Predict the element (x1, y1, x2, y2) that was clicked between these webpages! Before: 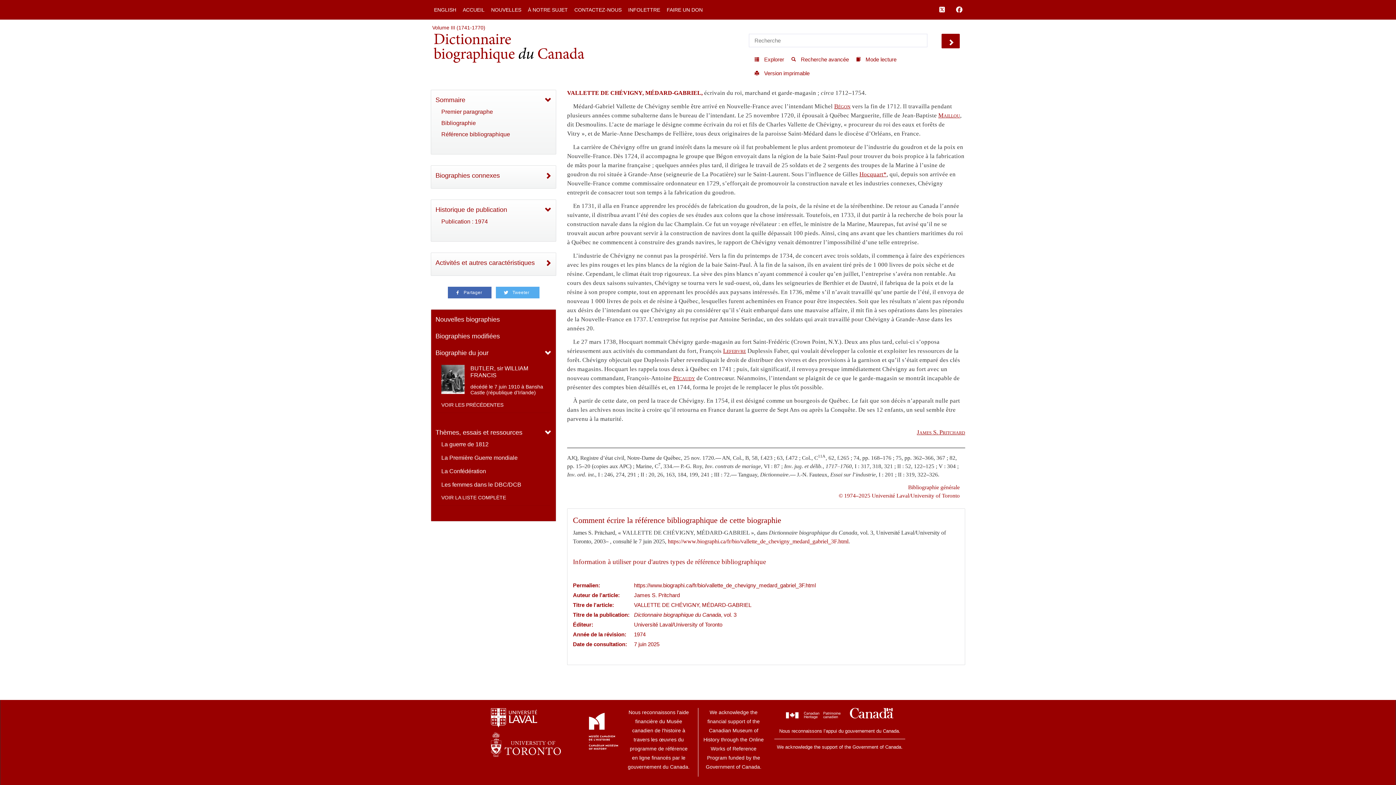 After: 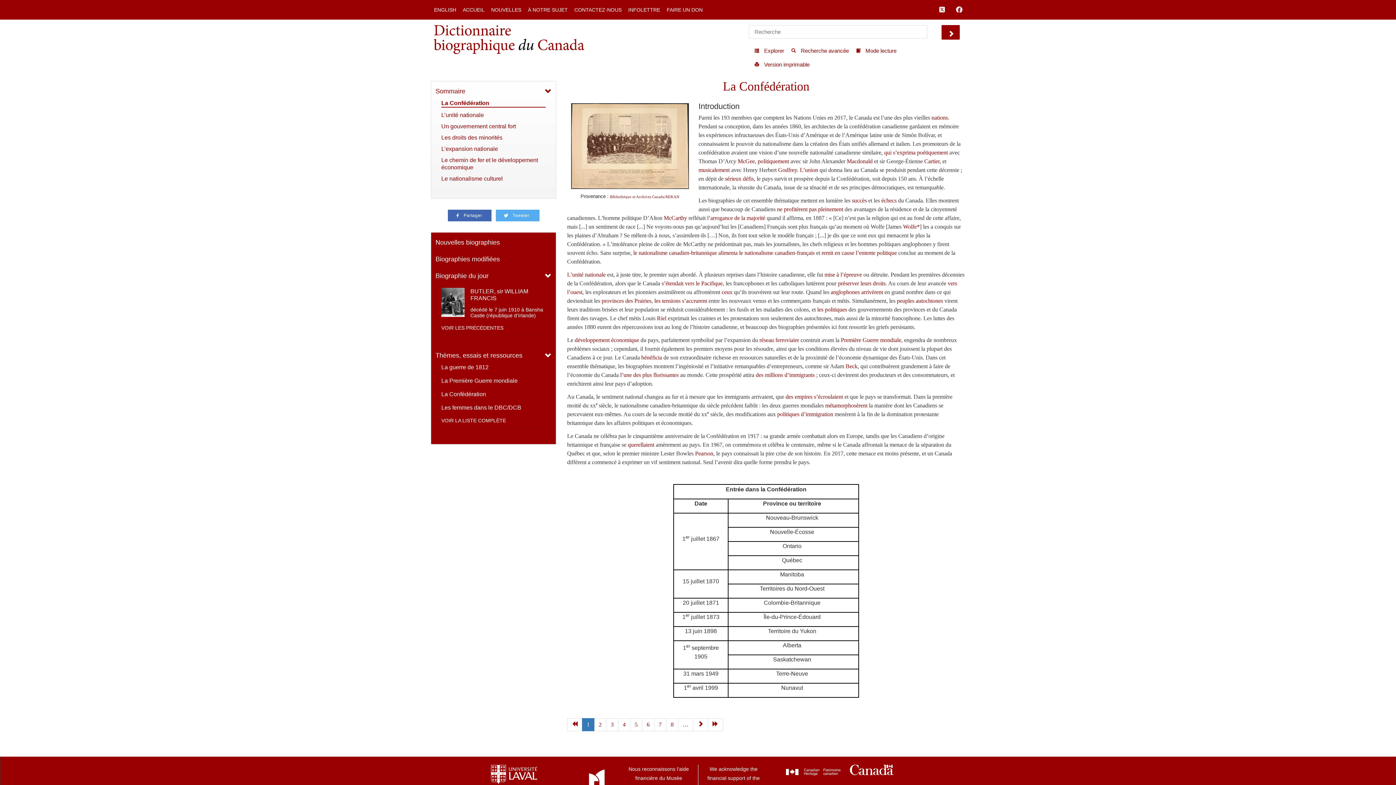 Action: bbox: (441, 468, 545, 475) label: La Confédération